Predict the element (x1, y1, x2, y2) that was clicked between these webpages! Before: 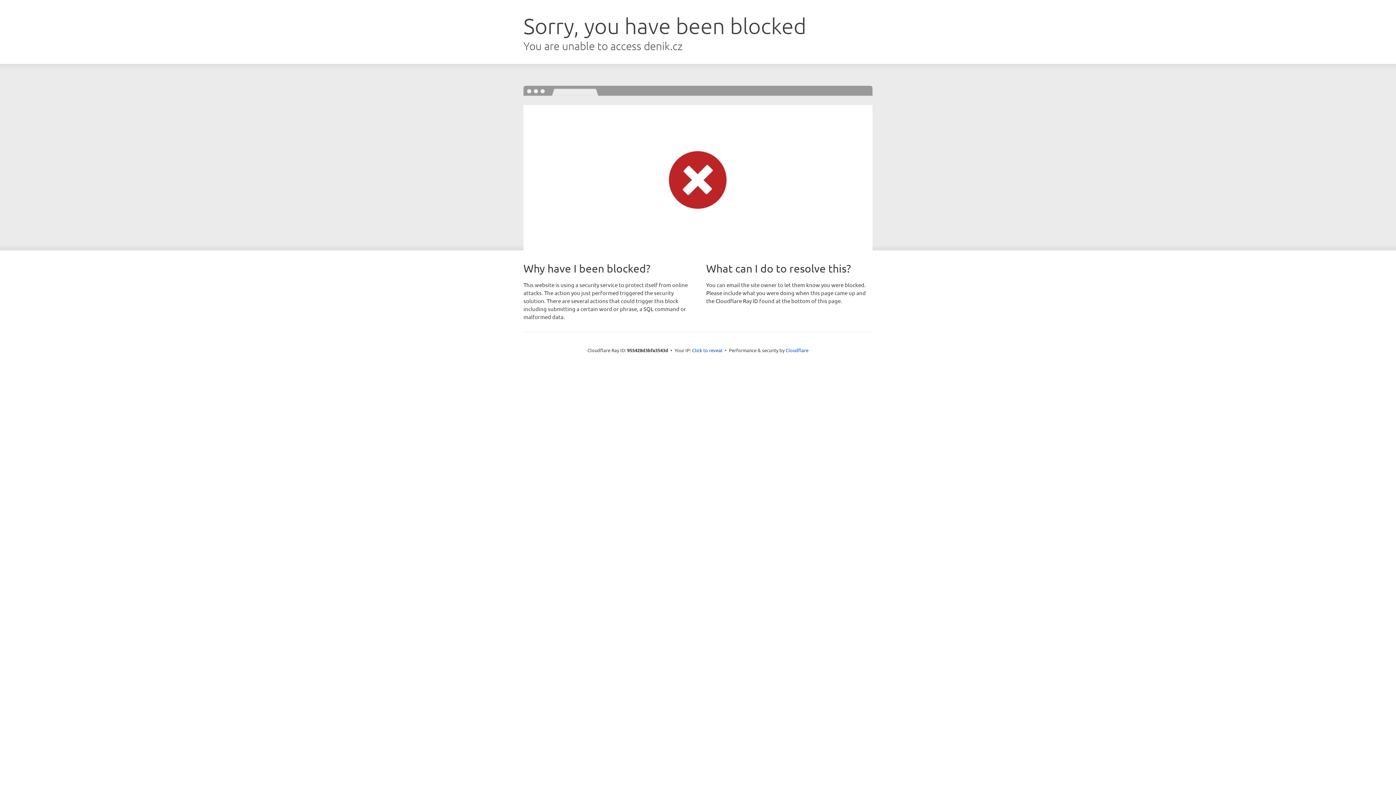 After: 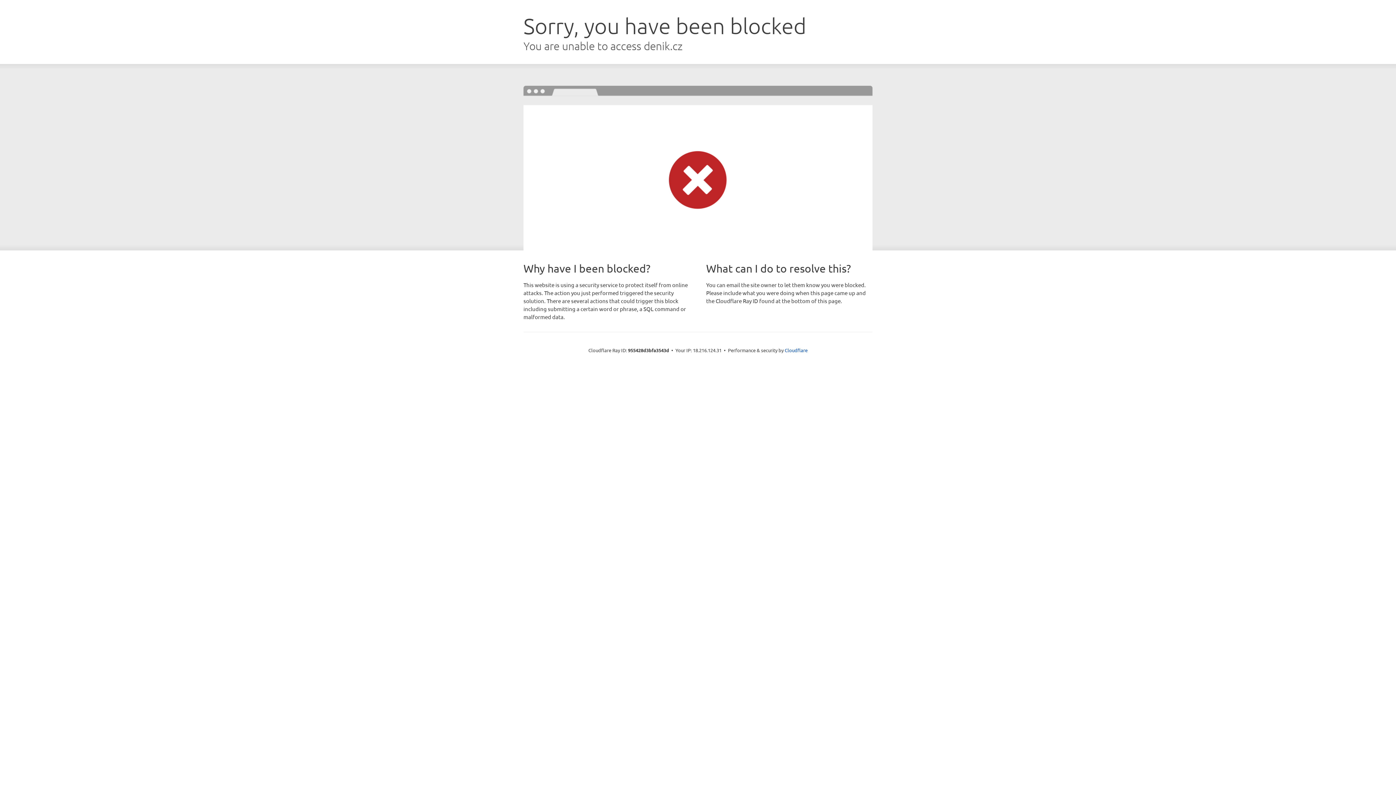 Action: label: Click to reveal bbox: (692, 346, 722, 353)